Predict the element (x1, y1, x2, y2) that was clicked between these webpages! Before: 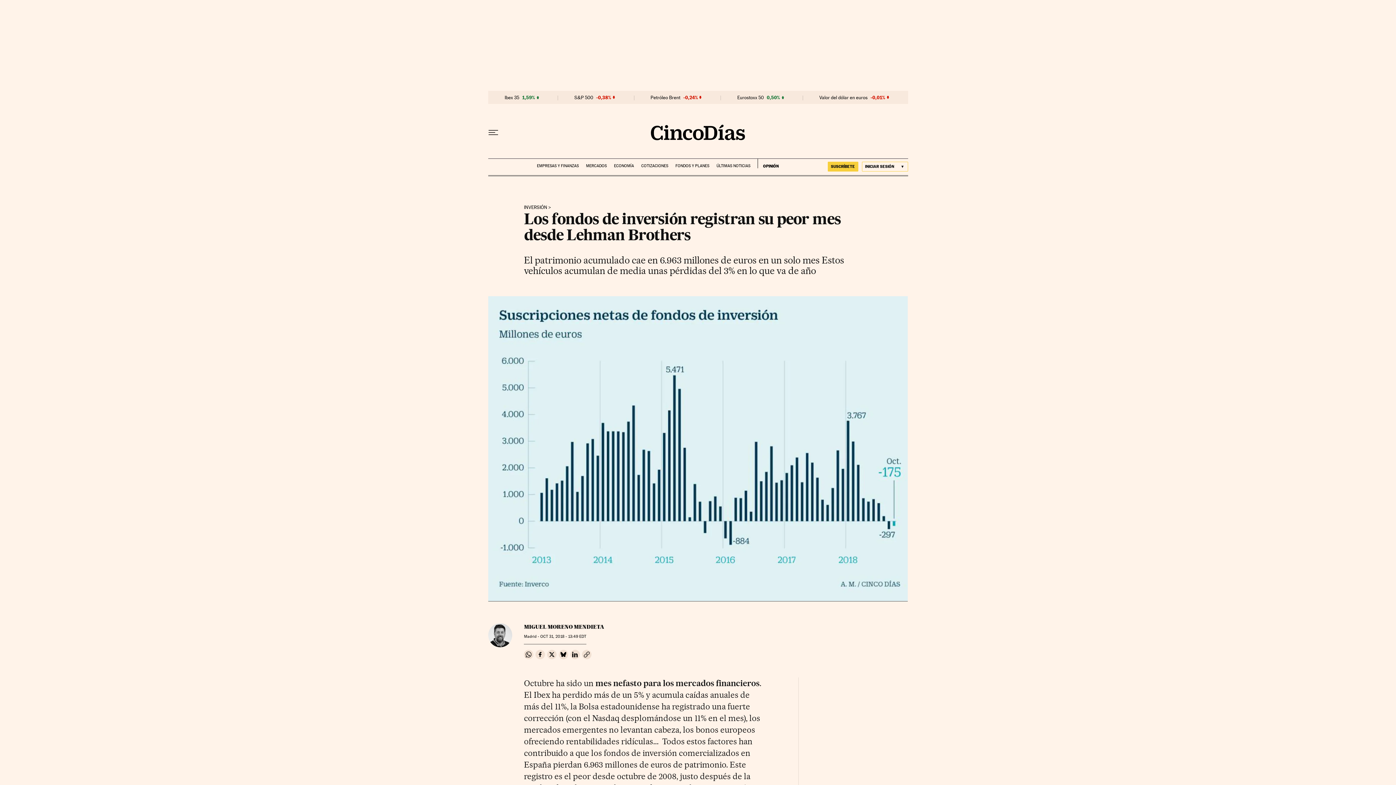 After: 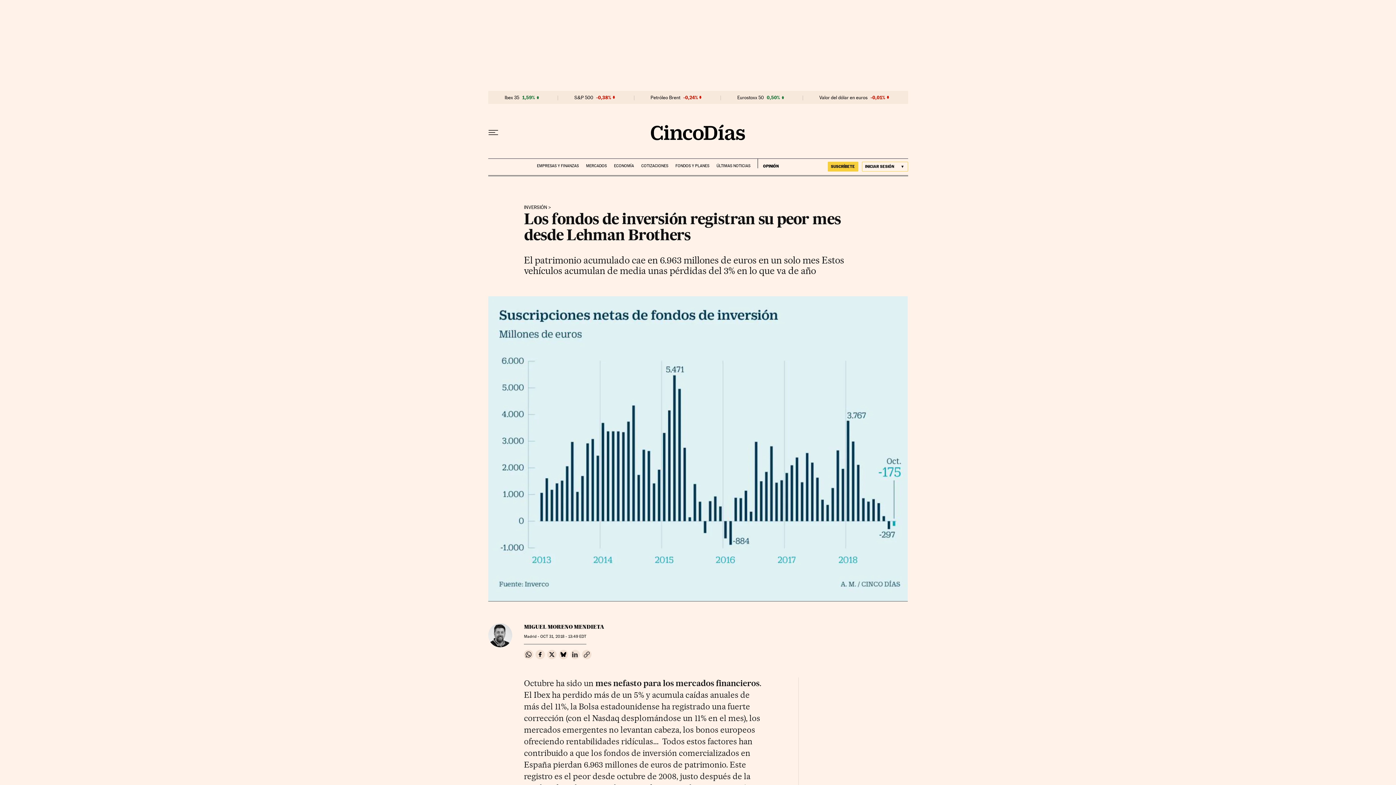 Action: label: Compartir en Linkedin bbox: (570, 650, 580, 659)